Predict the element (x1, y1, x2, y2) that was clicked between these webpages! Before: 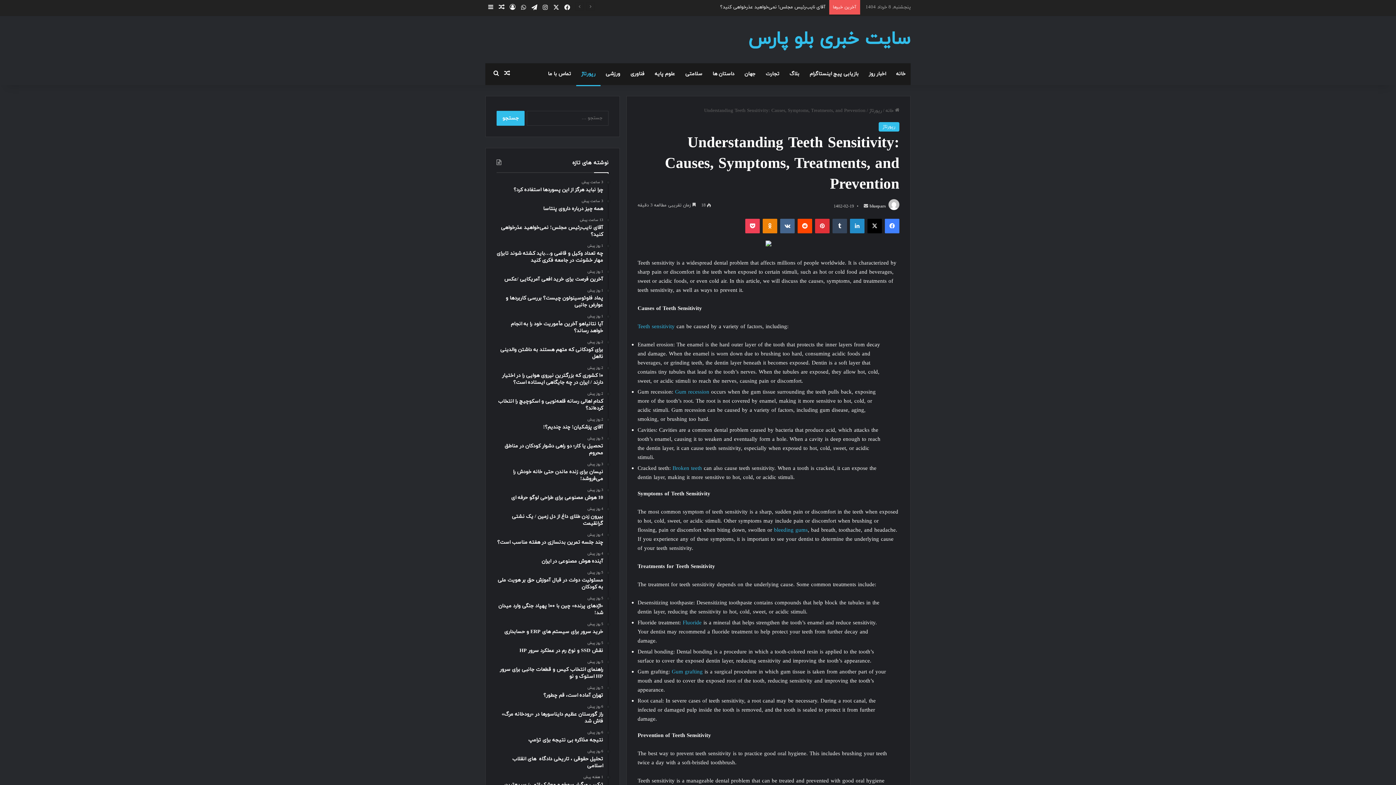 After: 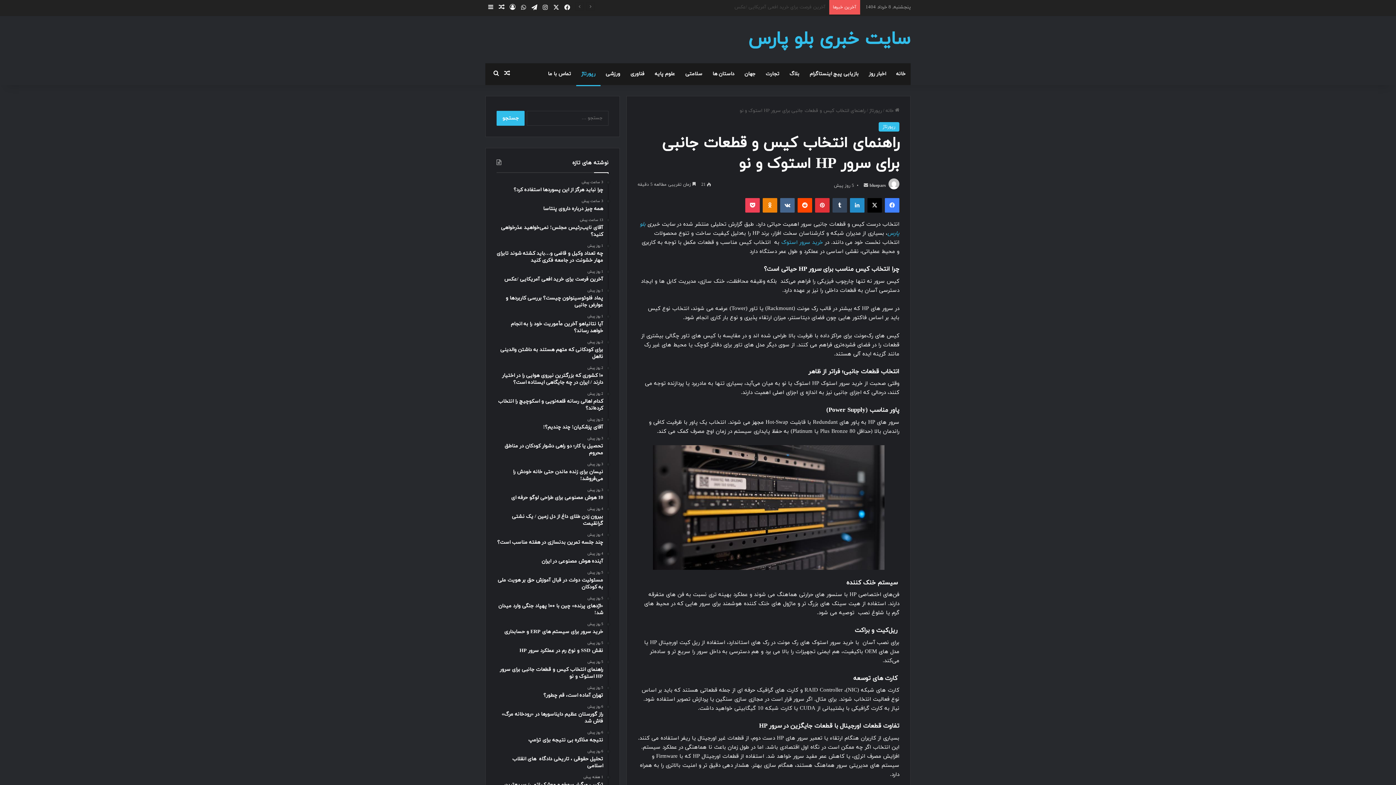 Action: bbox: (496, 660, 603, 680) label: 5 روز پیش
راهنمای انتخاب کیس و قطعات جانبی برای سرور HP استوک و نو